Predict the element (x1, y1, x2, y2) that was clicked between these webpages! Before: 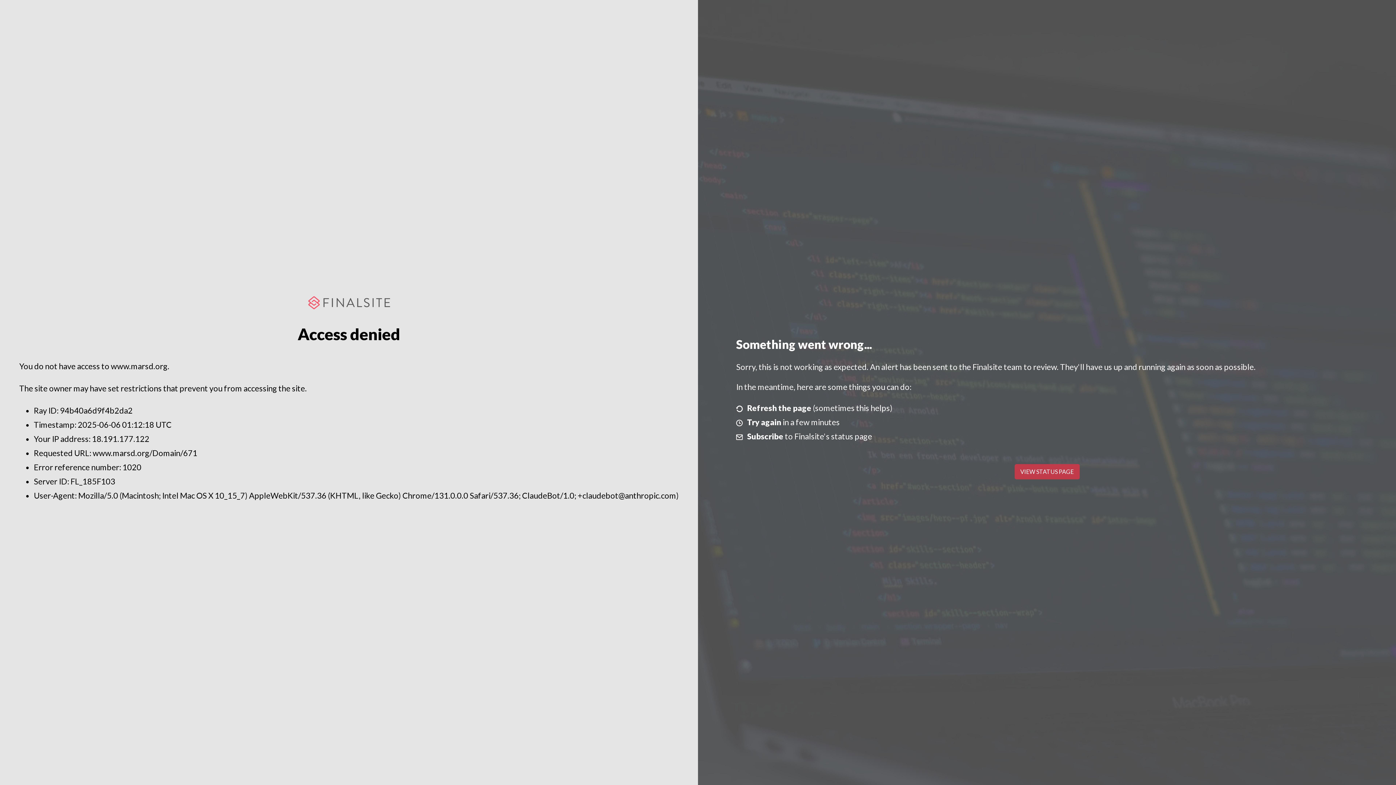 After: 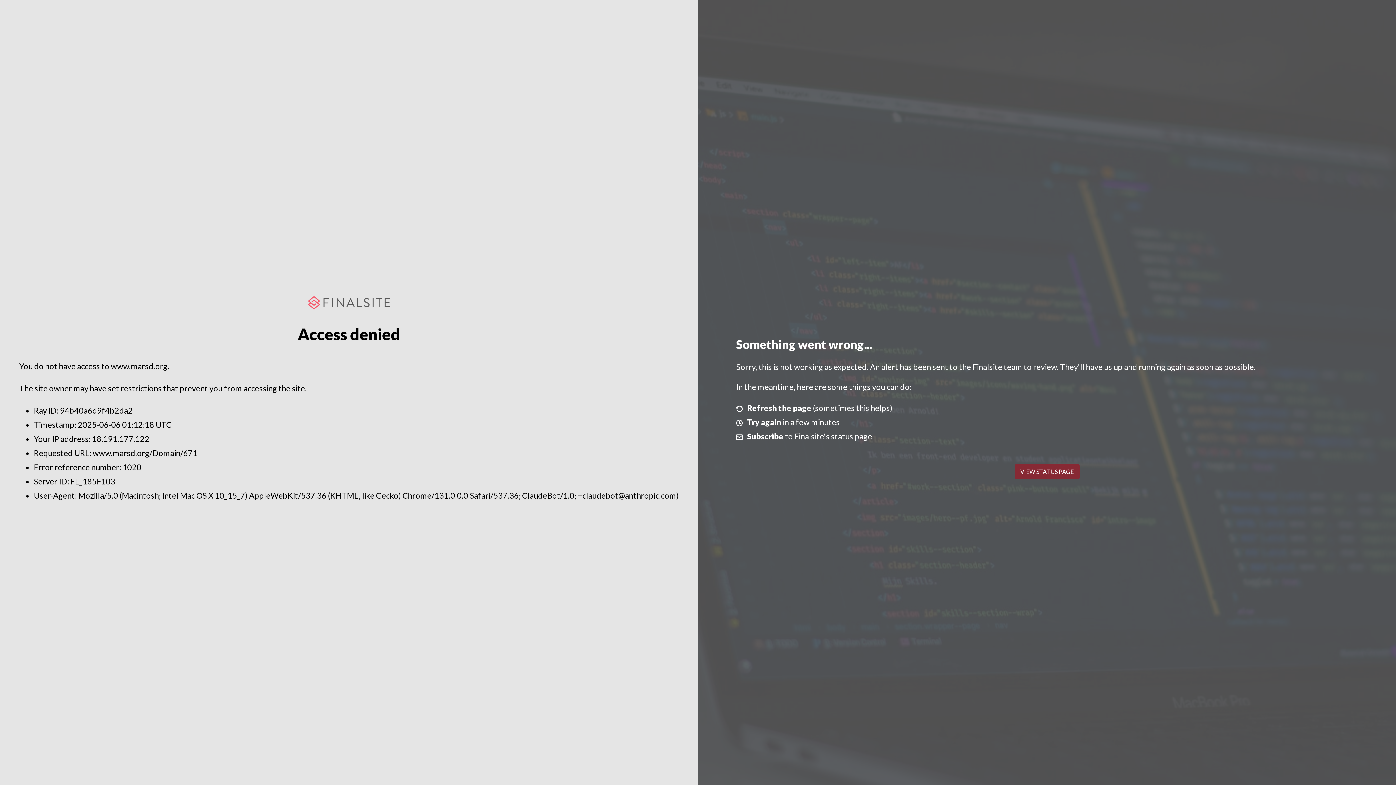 Action: bbox: (1014, 464, 1079, 479) label: VIEW STATUS PAGE